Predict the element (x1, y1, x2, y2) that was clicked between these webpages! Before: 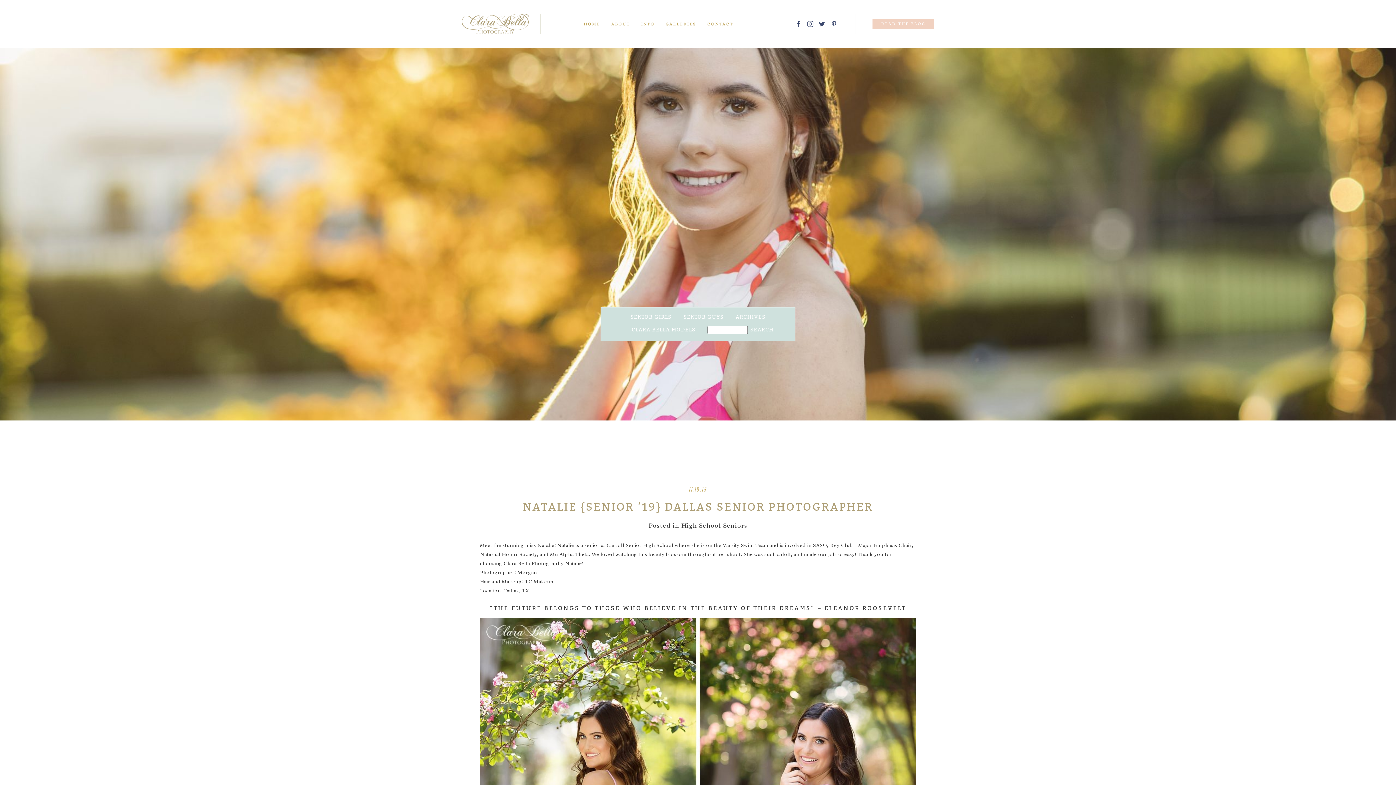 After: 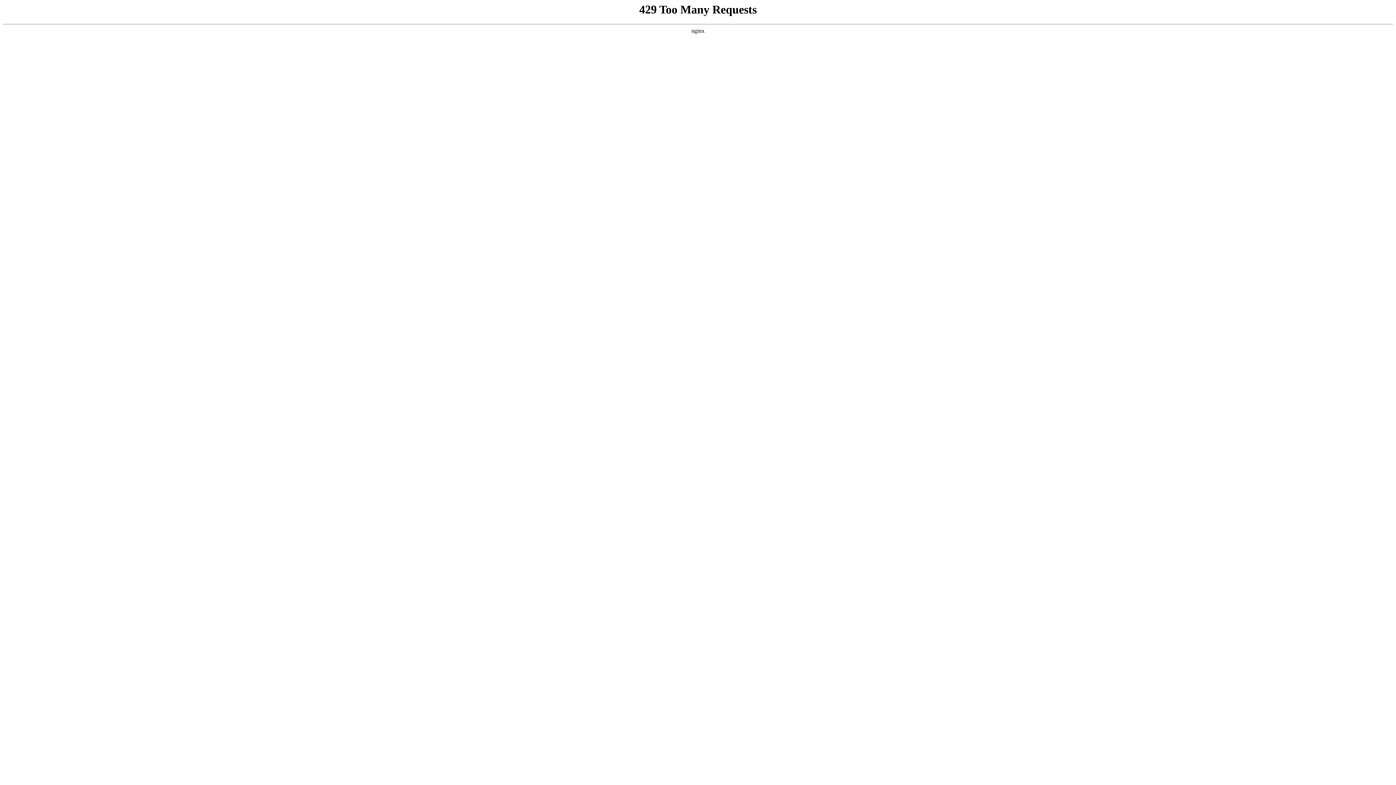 Action: label: SENIOR GIRLS bbox: (630, 314, 671, 320)